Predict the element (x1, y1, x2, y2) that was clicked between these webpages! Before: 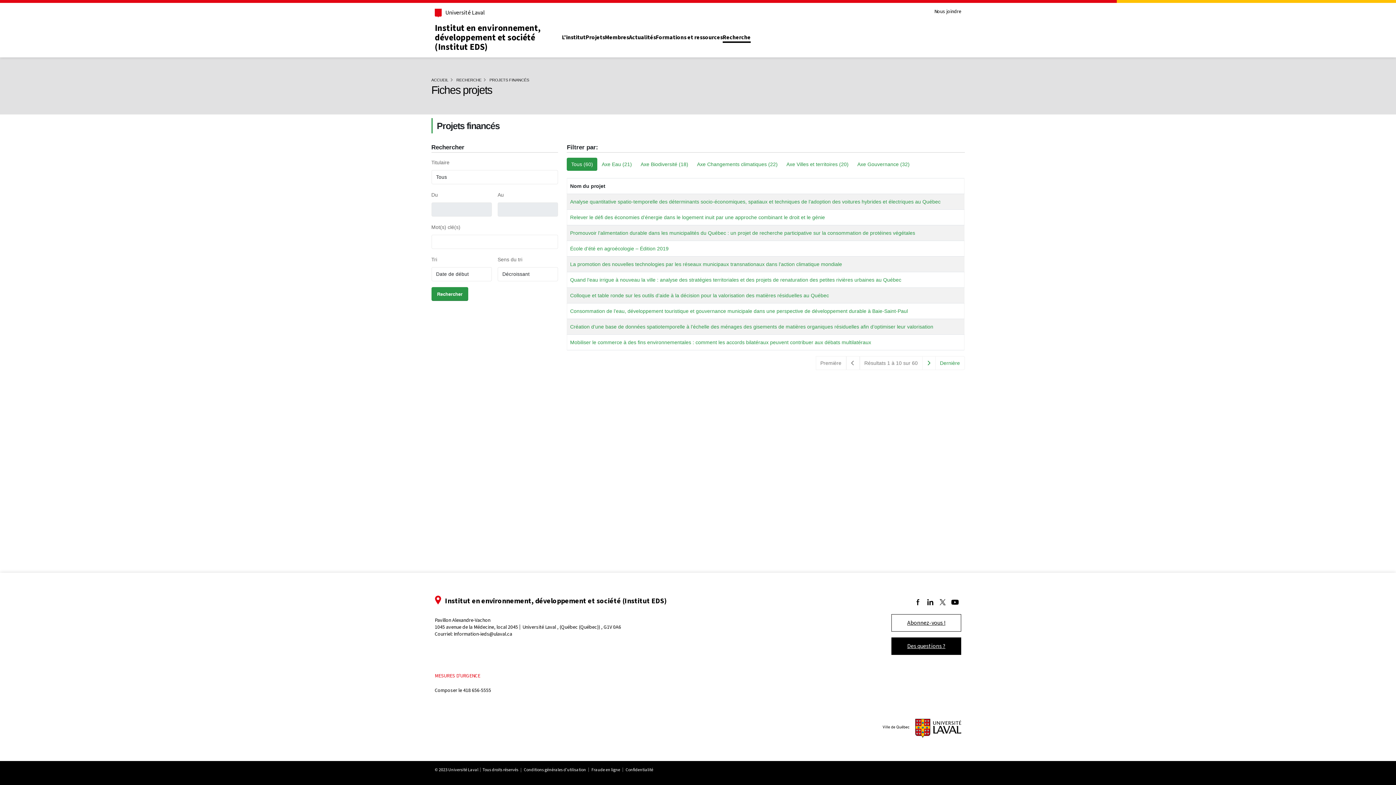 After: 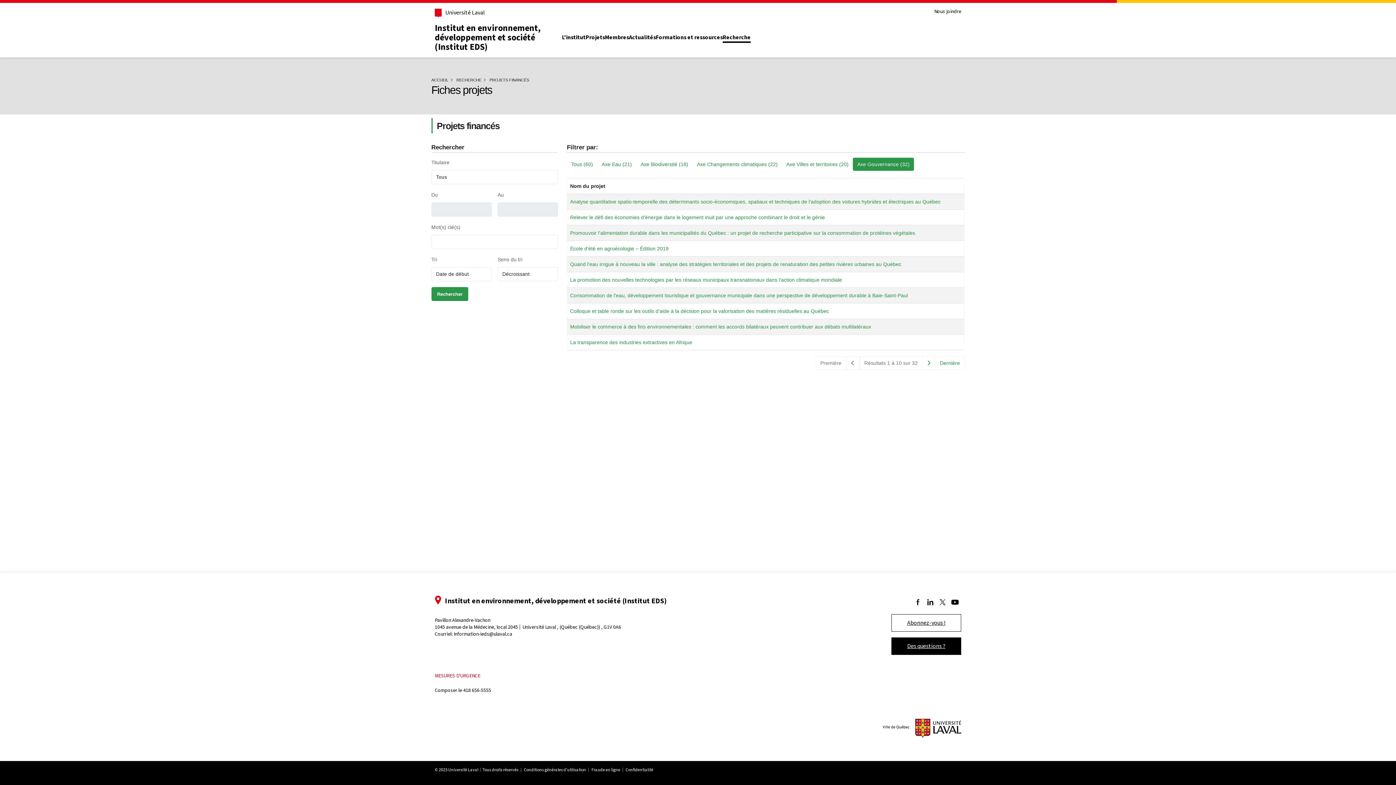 Action: bbox: (853, 157, 914, 170) label: Axe Gouvernance (32)